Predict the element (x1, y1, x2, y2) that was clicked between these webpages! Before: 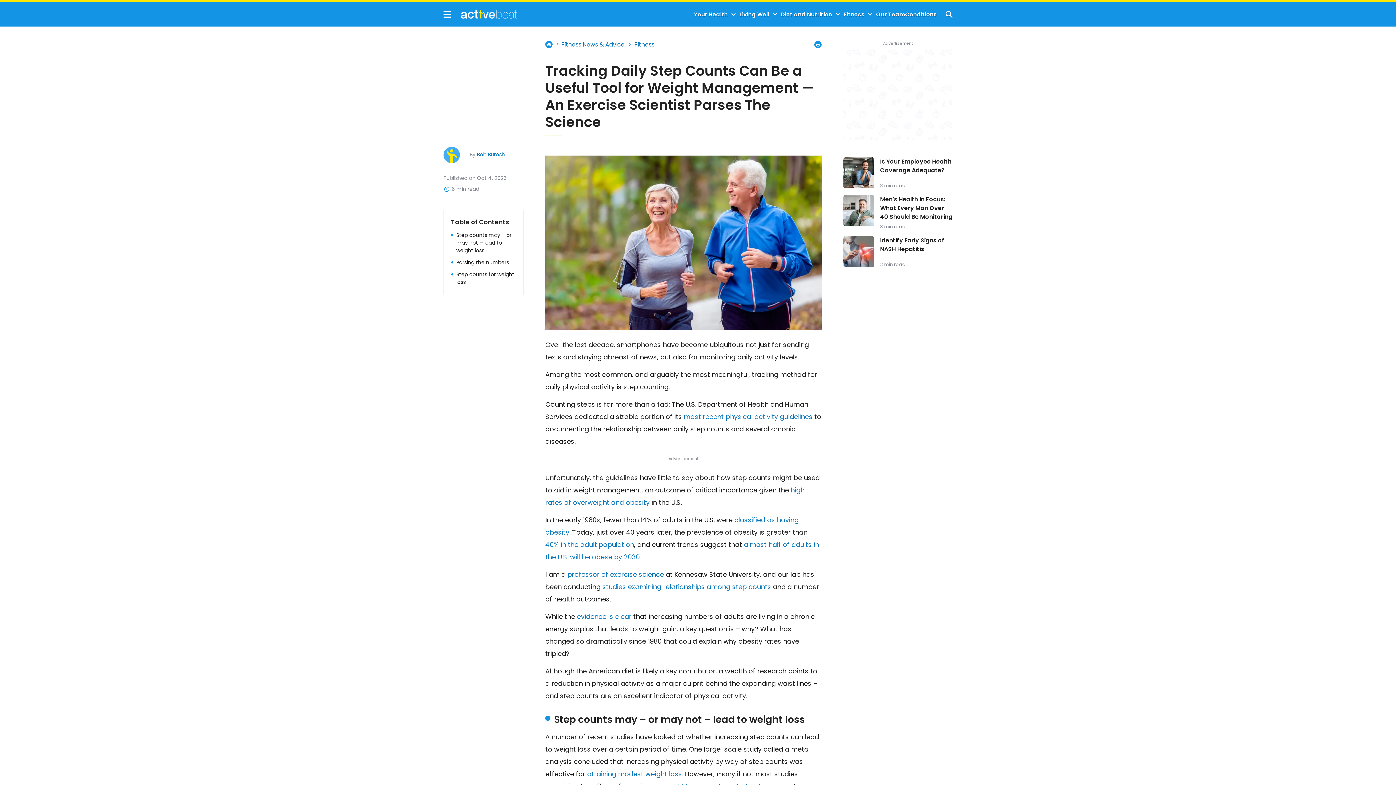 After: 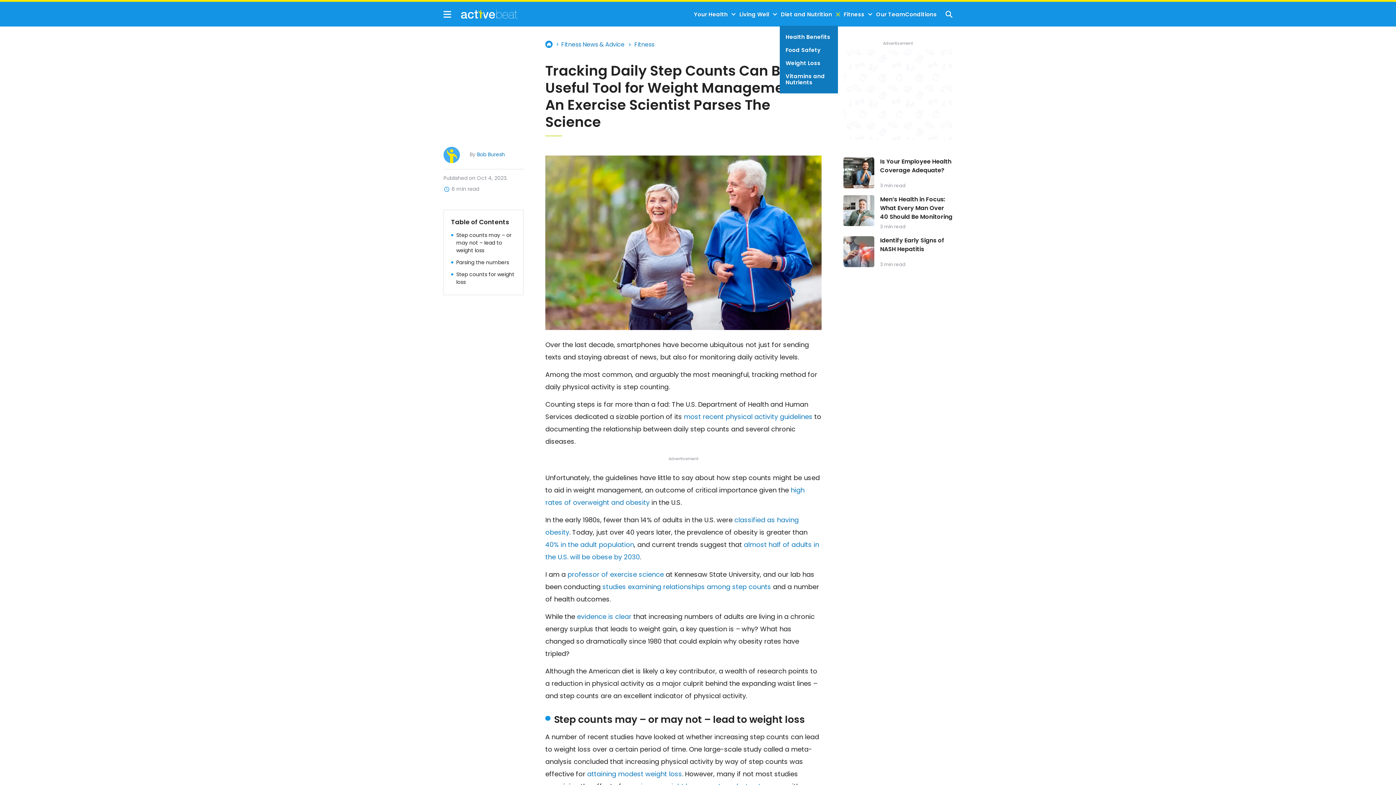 Action: bbox: (832, 11, 843, 17) label: Toggle